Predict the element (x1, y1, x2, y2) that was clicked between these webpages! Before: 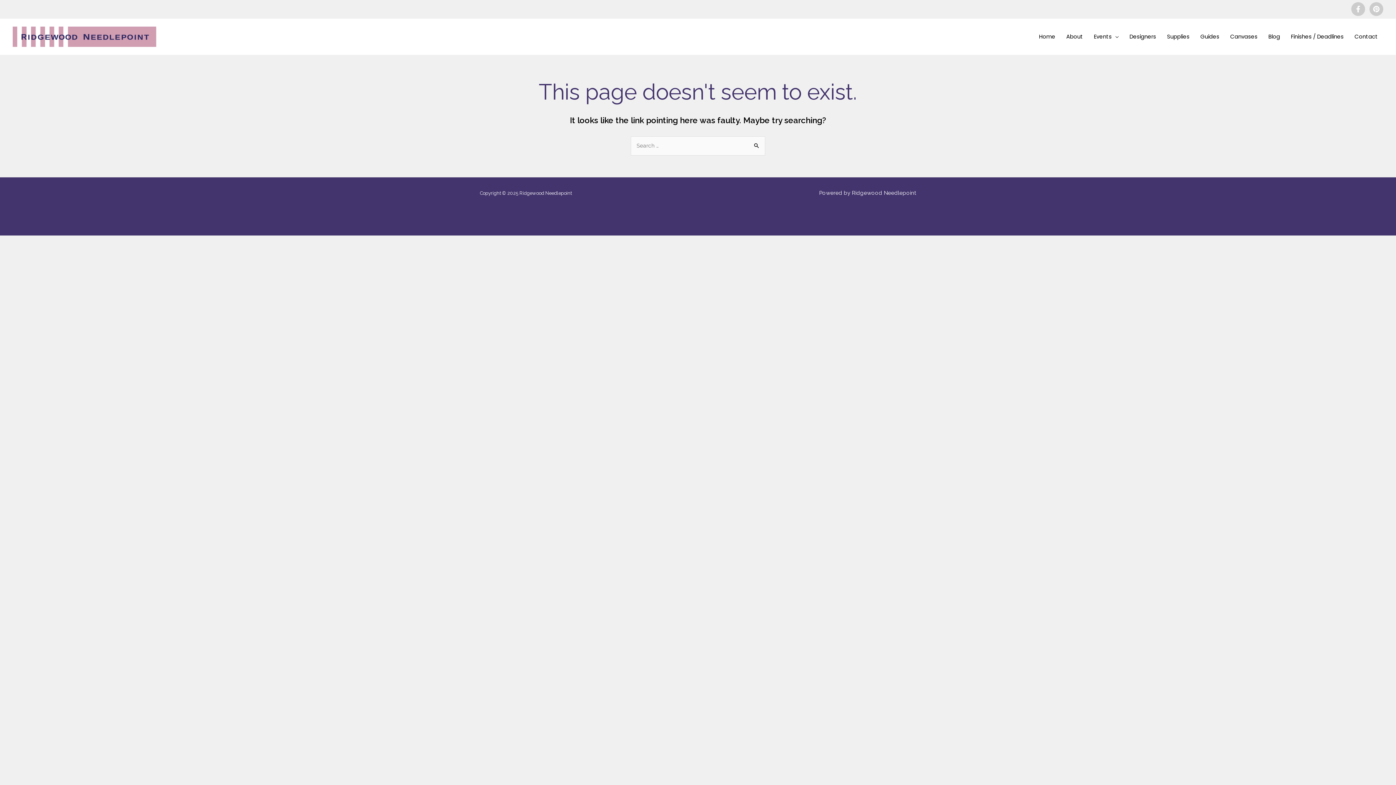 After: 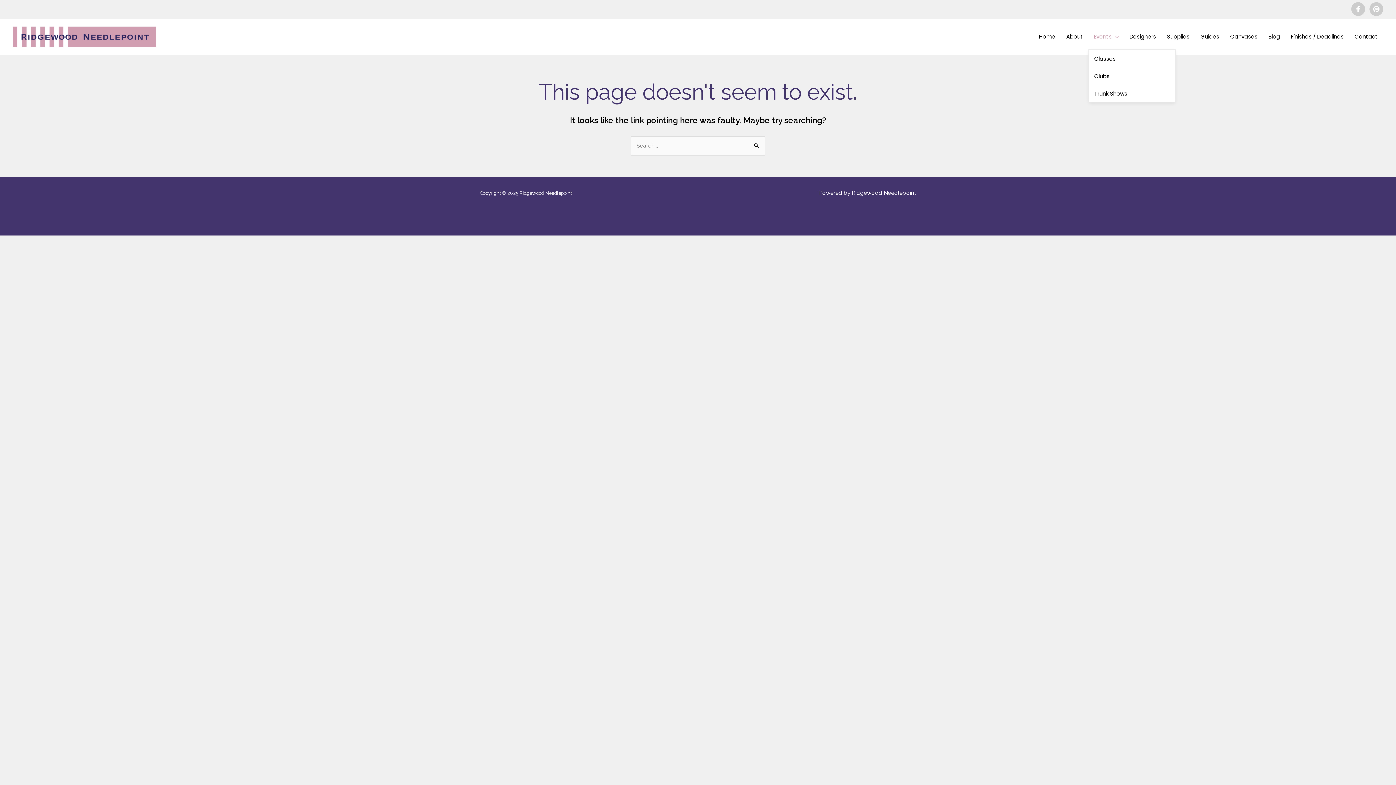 Action: bbox: (1088, 24, 1124, 49) label: Events